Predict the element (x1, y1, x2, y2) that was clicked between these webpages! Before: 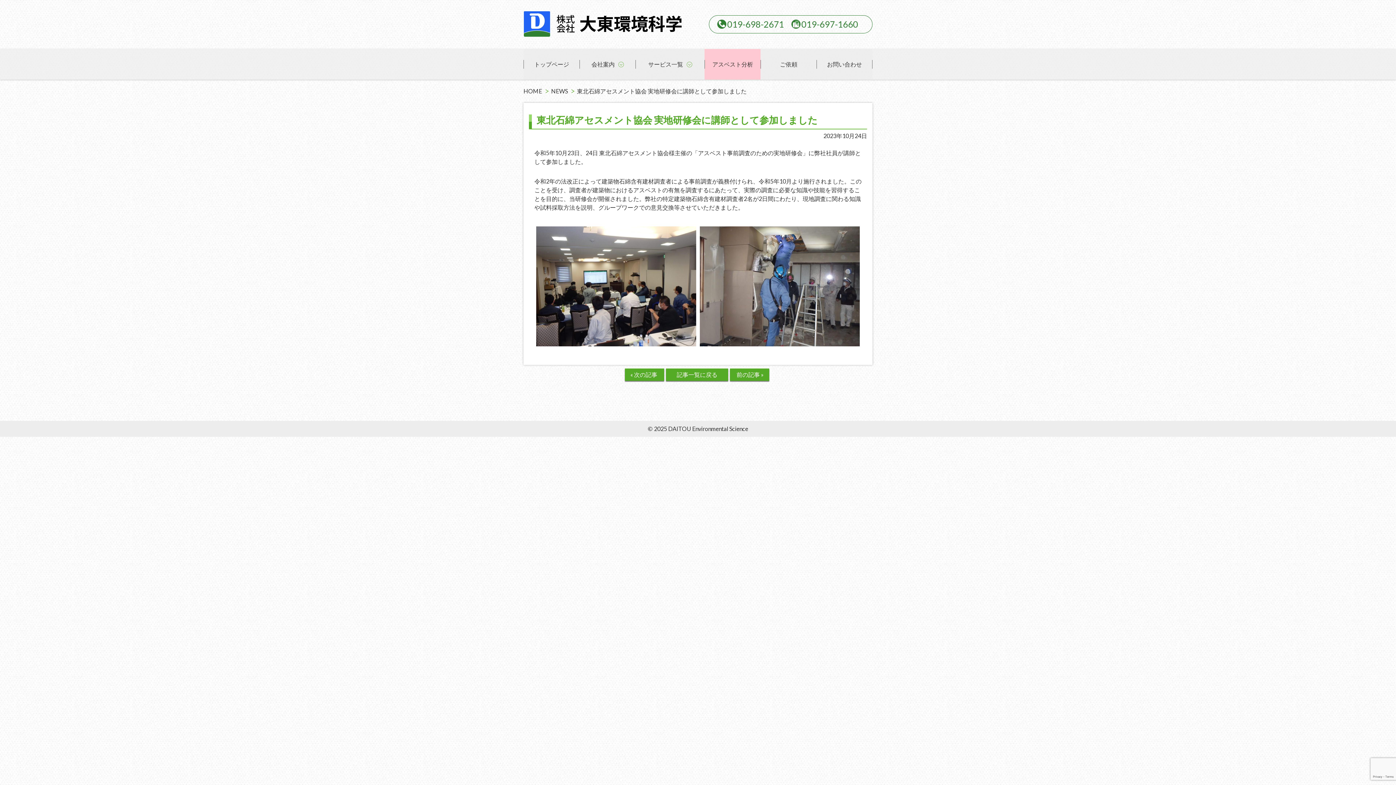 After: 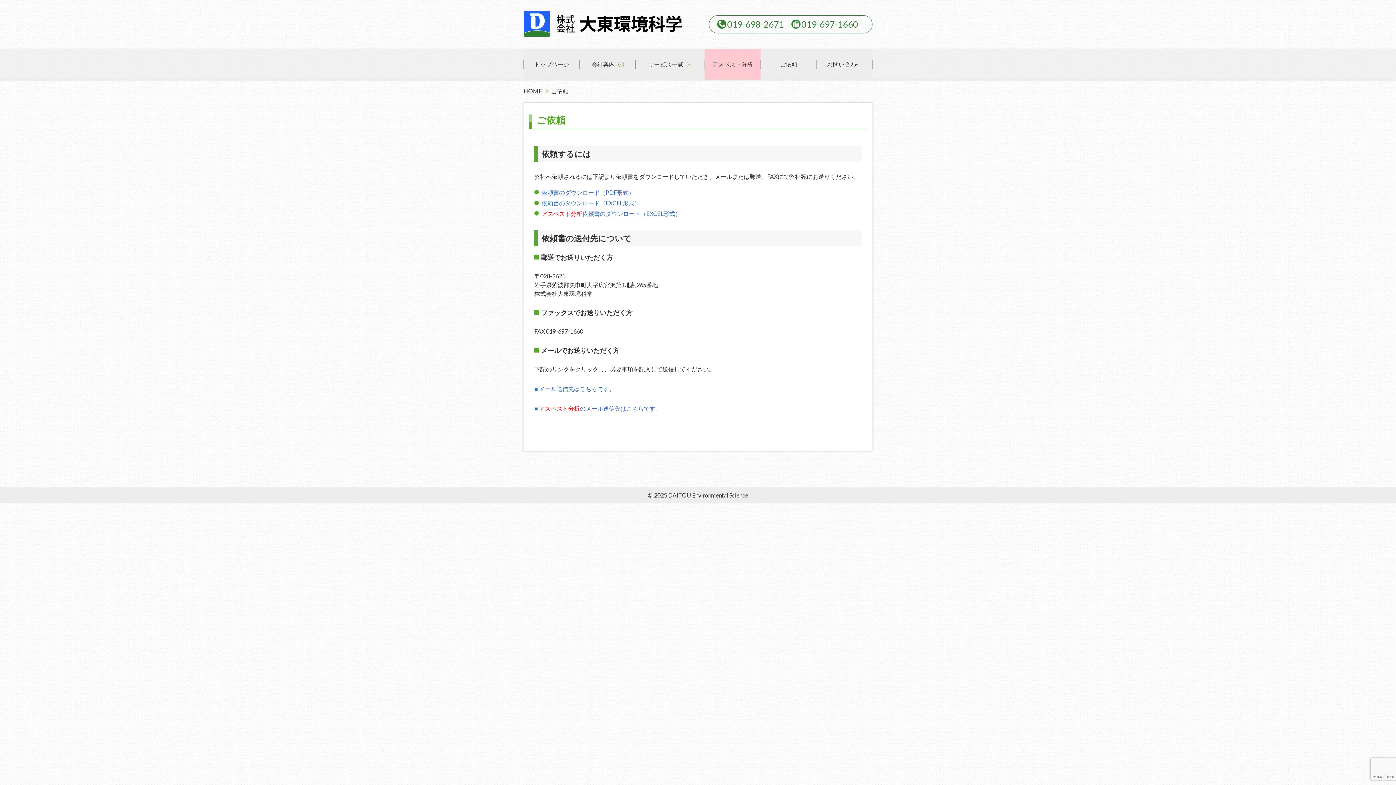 Action: label: ご依頼 bbox: (760, 60, 816, 68)